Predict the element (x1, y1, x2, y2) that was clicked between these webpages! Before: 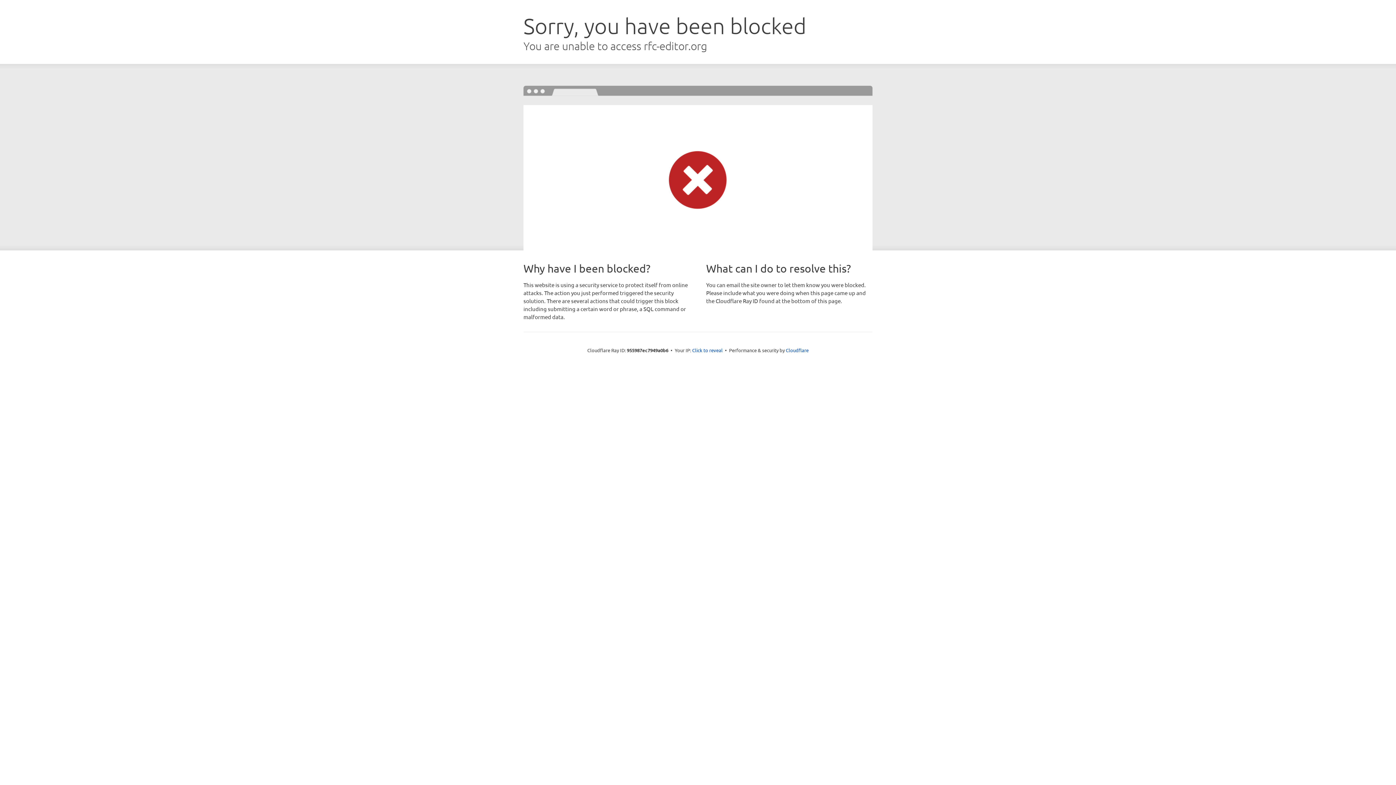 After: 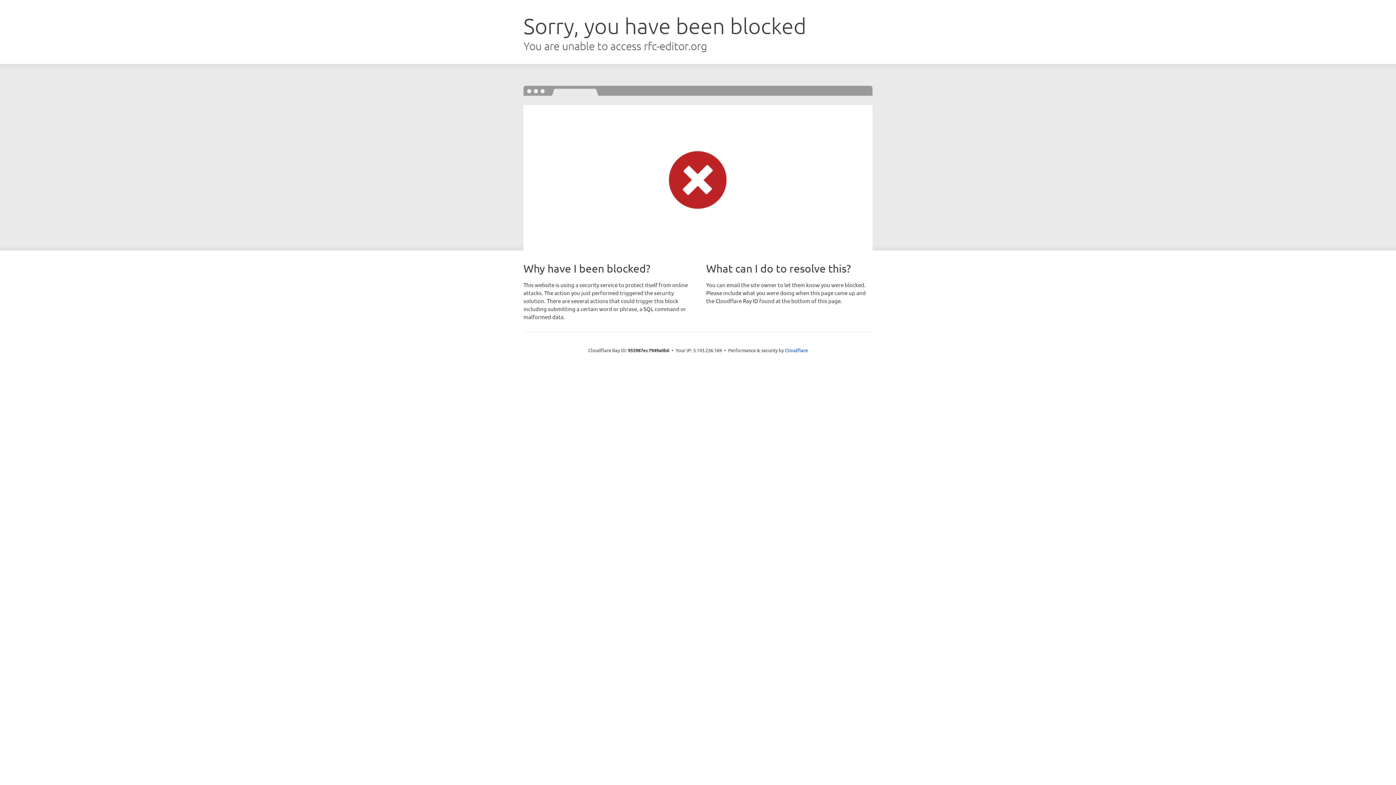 Action: label: Click to reveal bbox: (692, 346, 722, 353)